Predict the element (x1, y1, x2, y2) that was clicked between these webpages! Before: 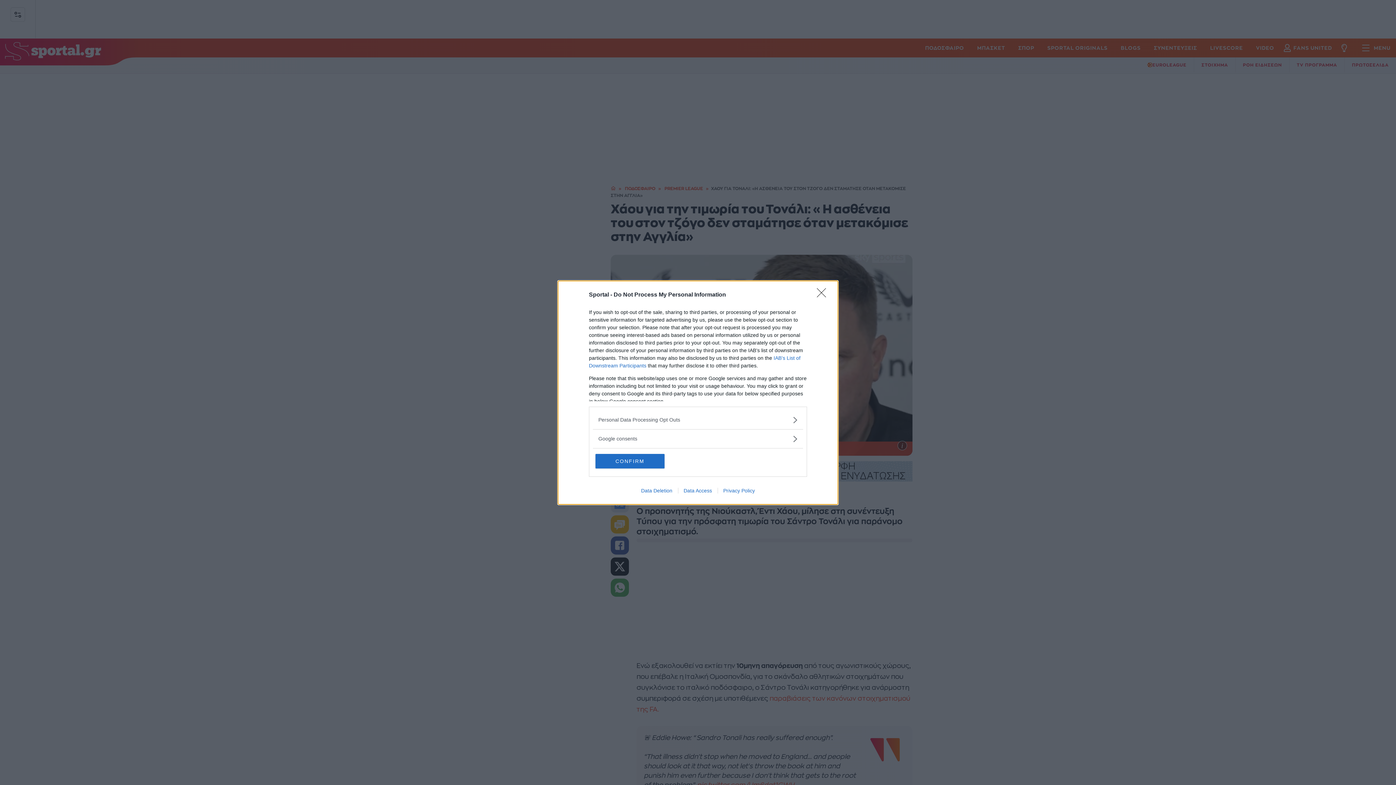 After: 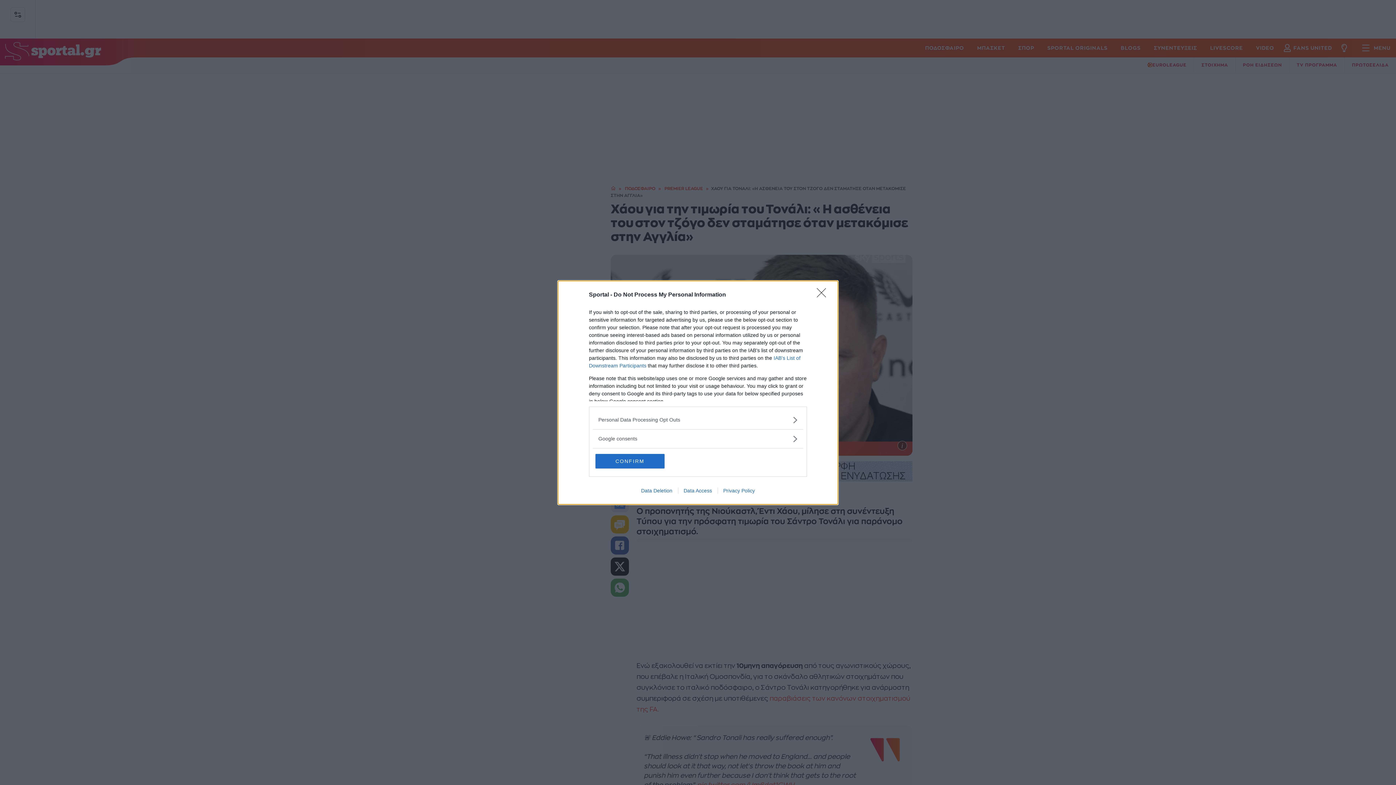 Action: bbox: (678, 487, 717, 493) label: Data Access